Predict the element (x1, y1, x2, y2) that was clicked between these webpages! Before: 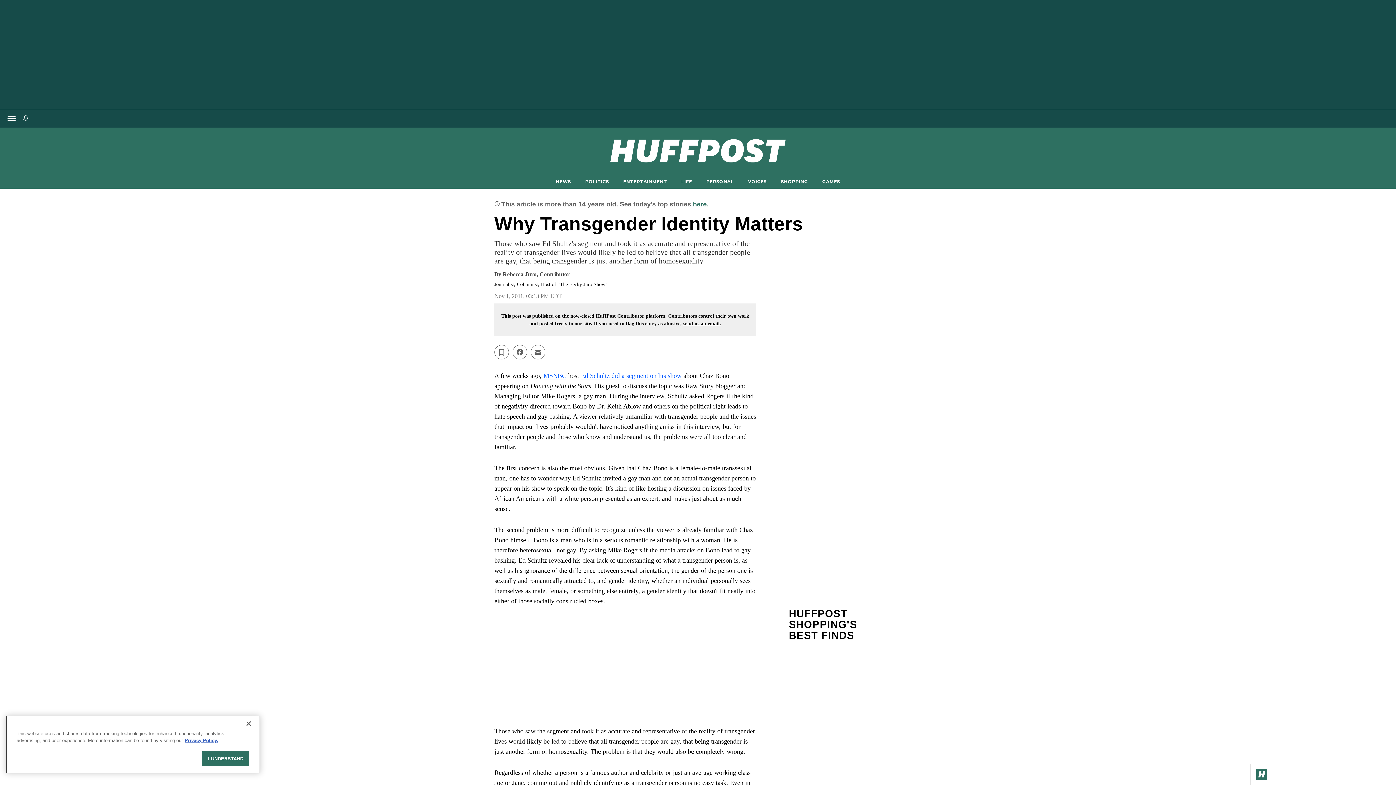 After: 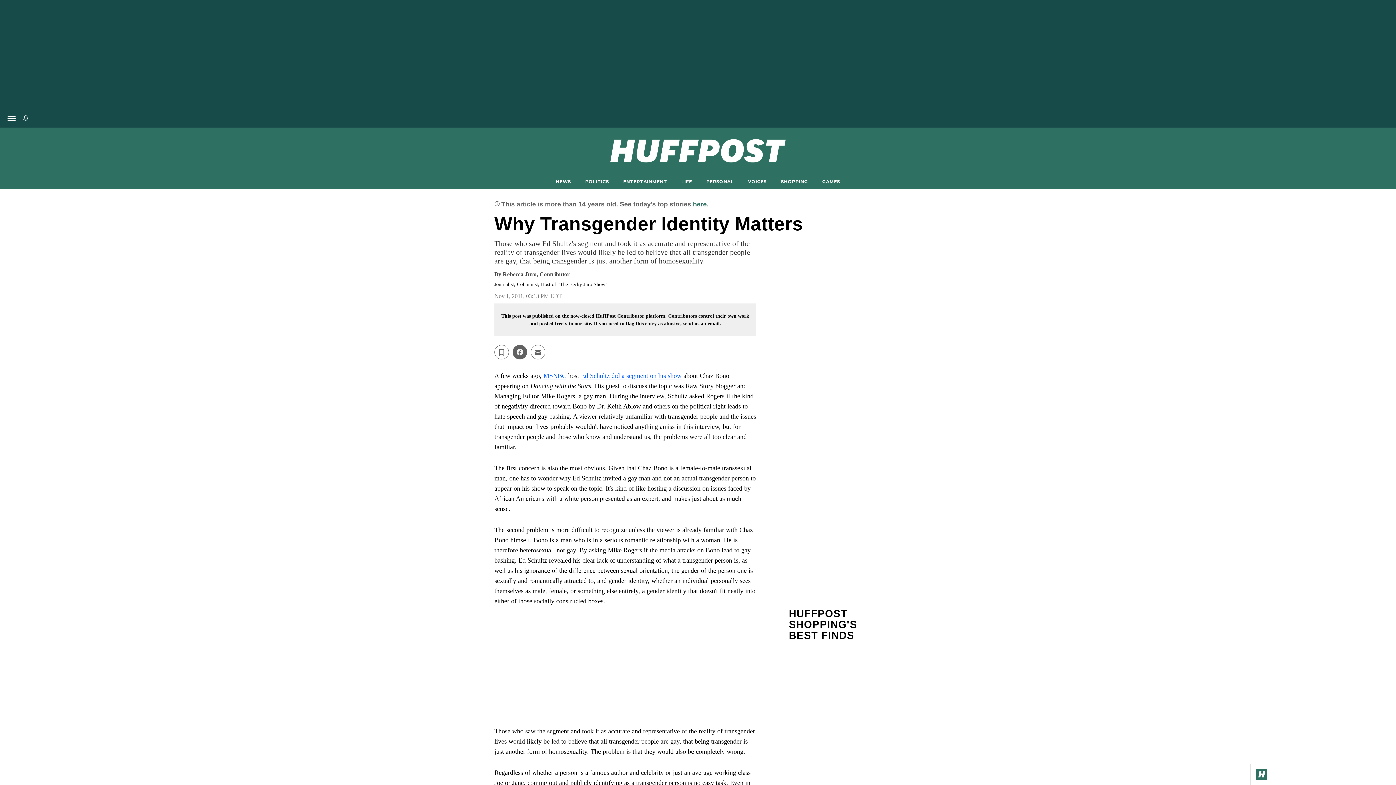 Action: label: Share on facebook bbox: (512, 345, 527, 359)